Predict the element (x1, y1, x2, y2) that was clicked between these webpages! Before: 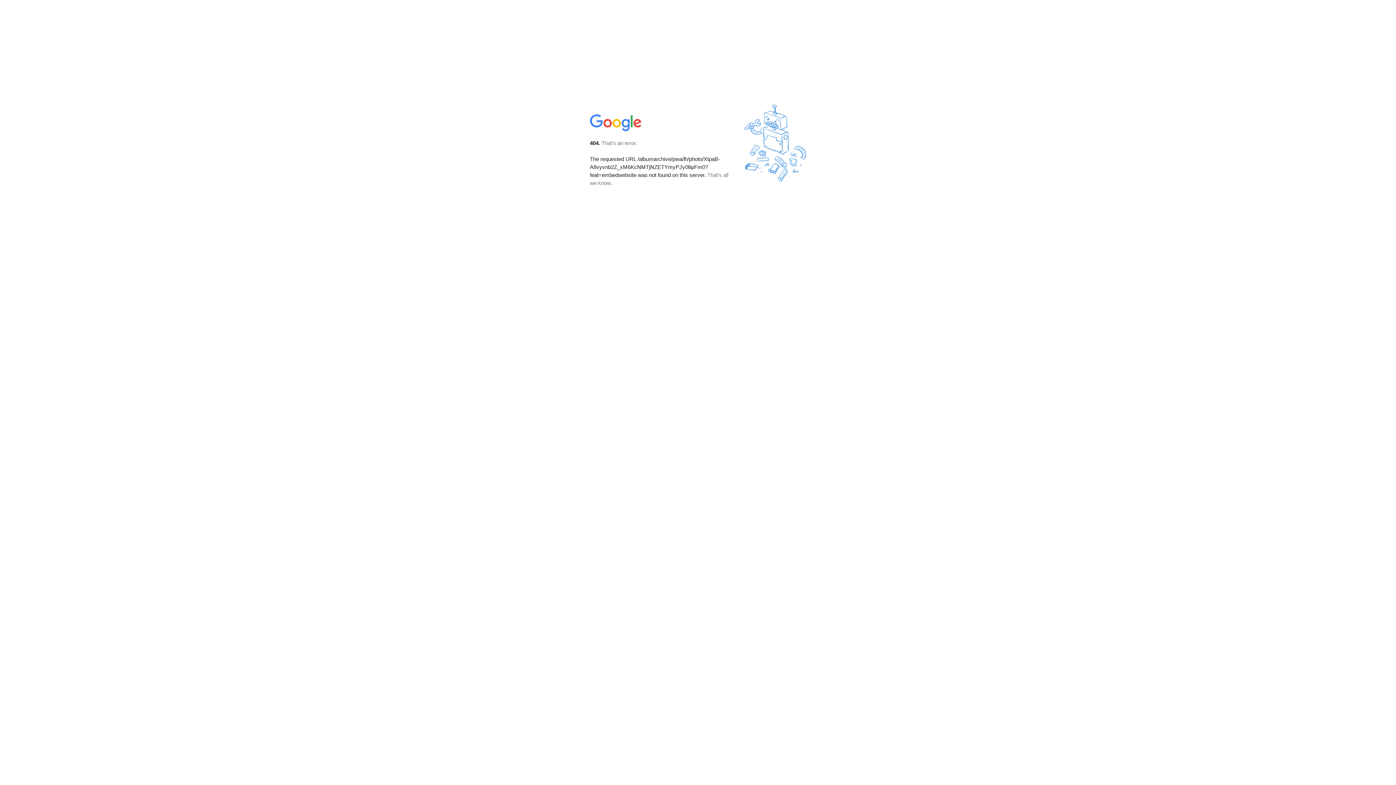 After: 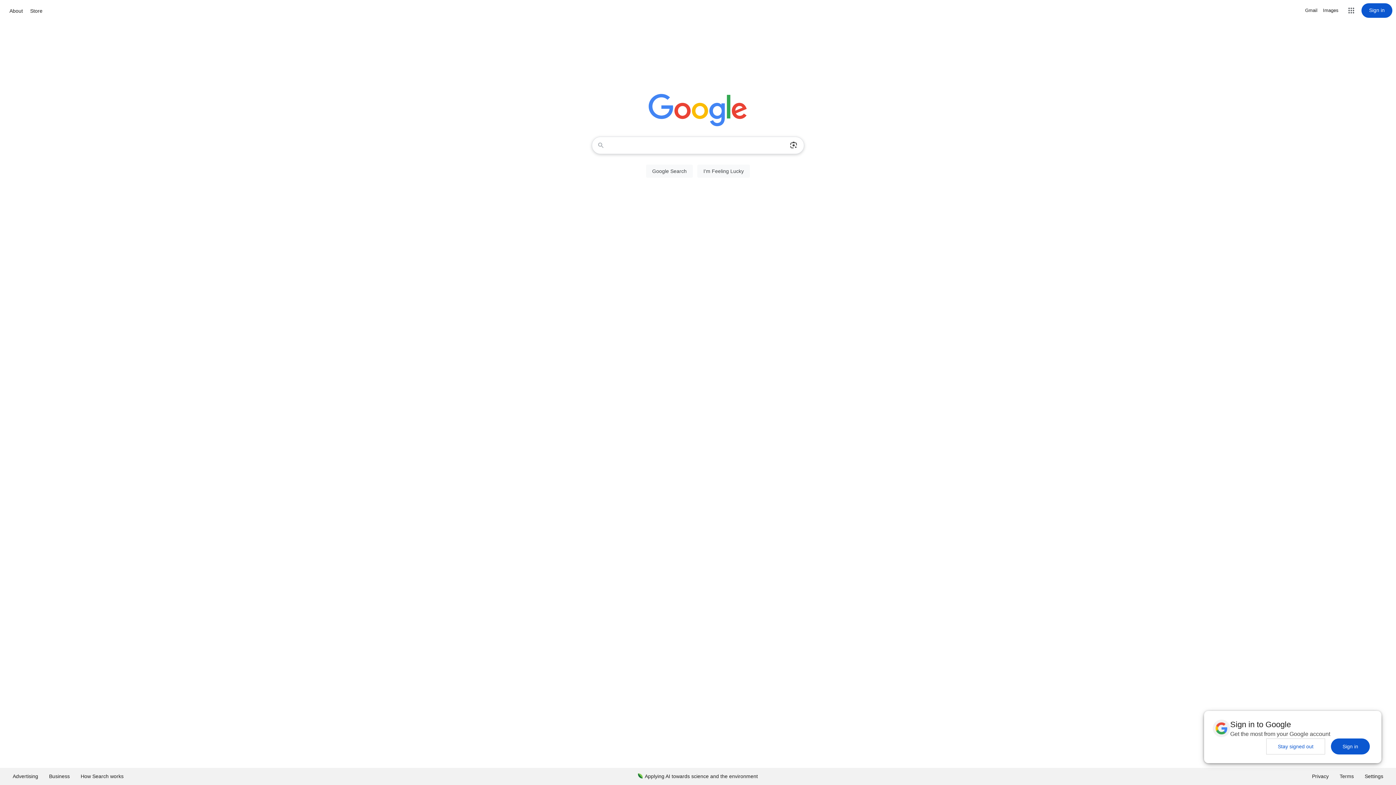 Action: bbox: (590, 127, 642, 134)